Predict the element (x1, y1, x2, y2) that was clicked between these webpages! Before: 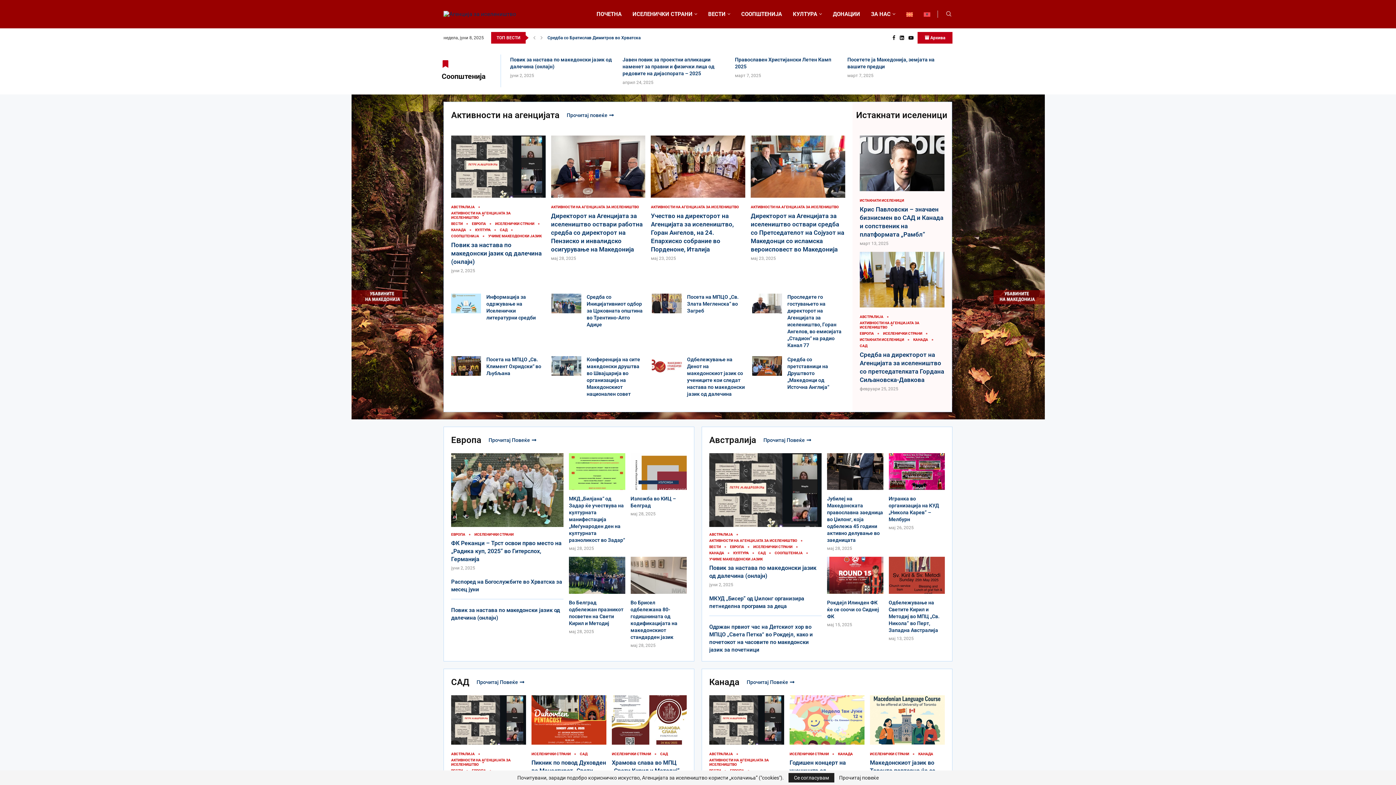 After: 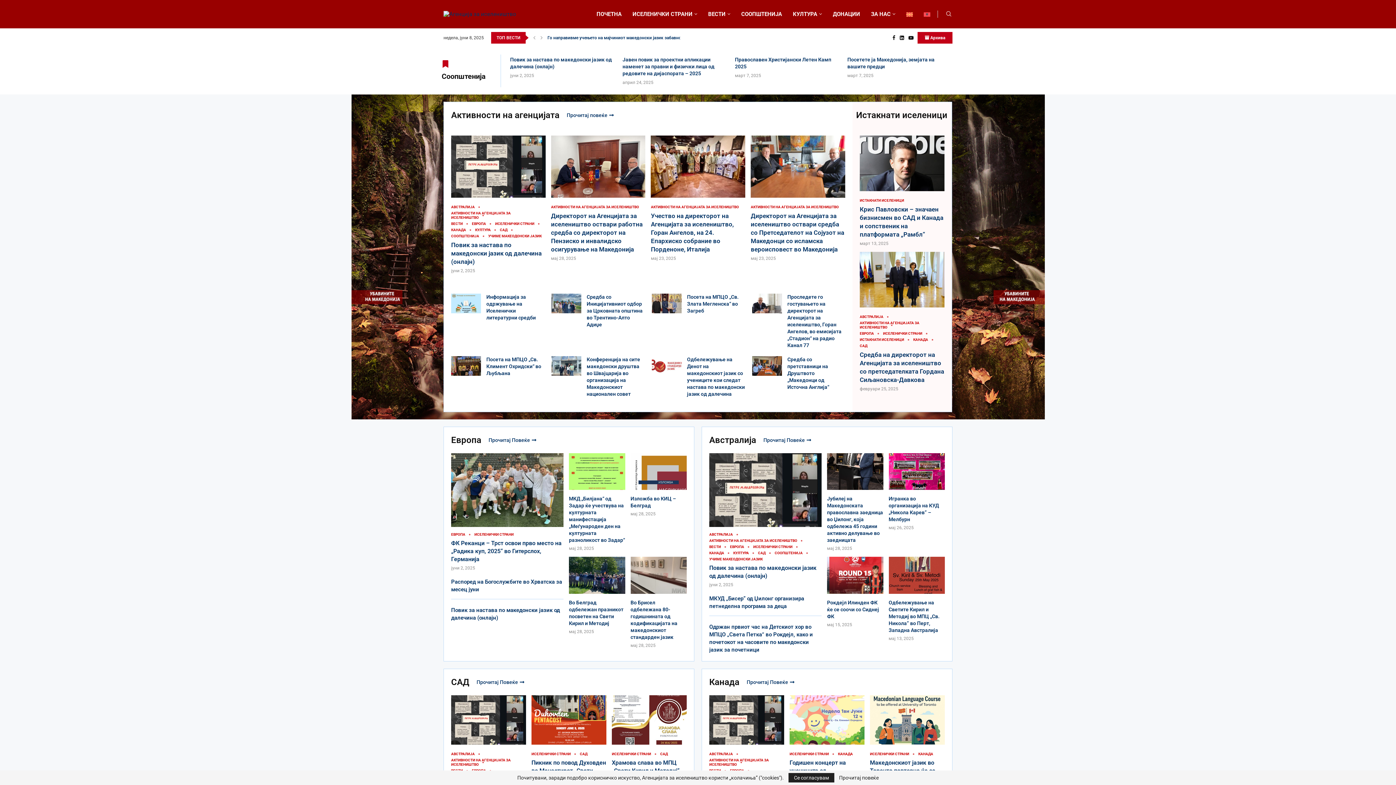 Action: bbox: (443, 10, 516, 17)